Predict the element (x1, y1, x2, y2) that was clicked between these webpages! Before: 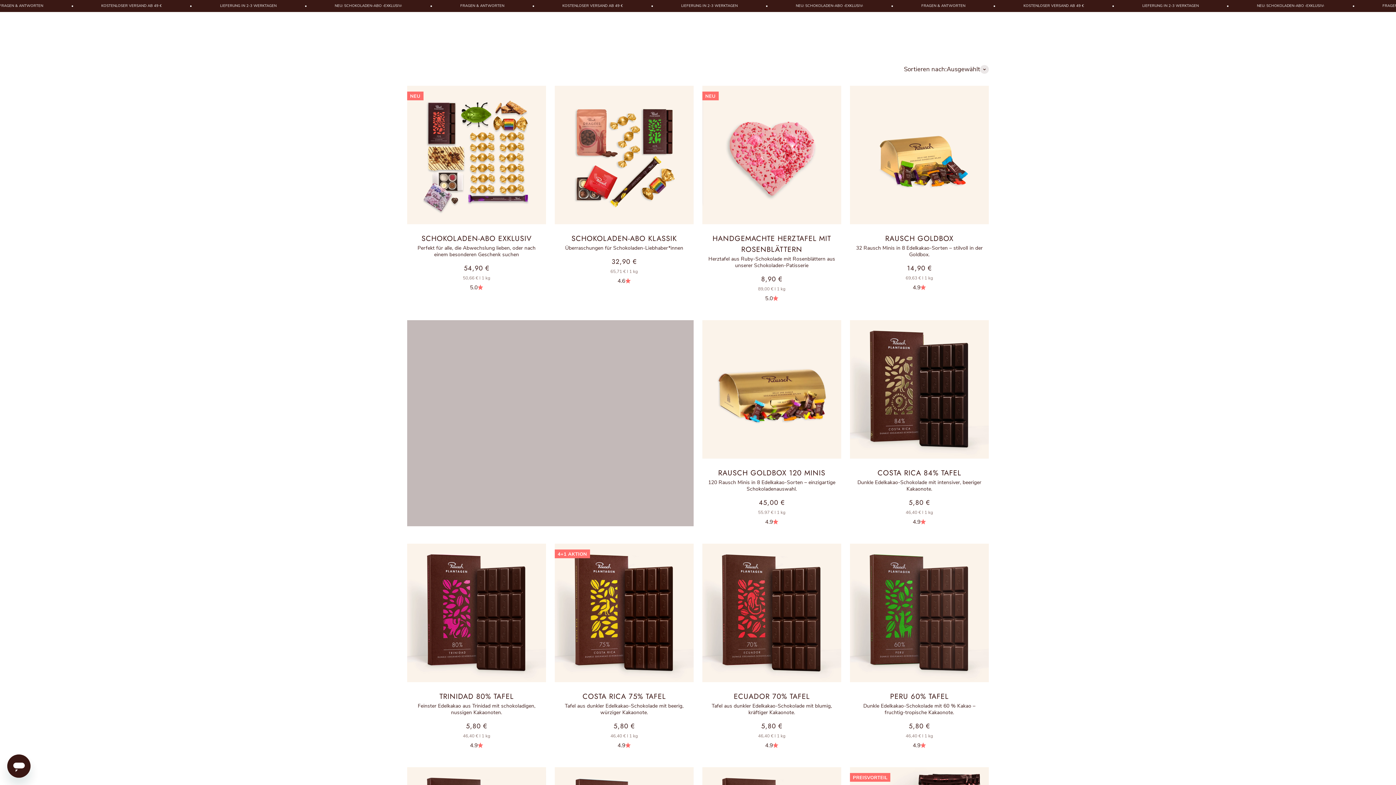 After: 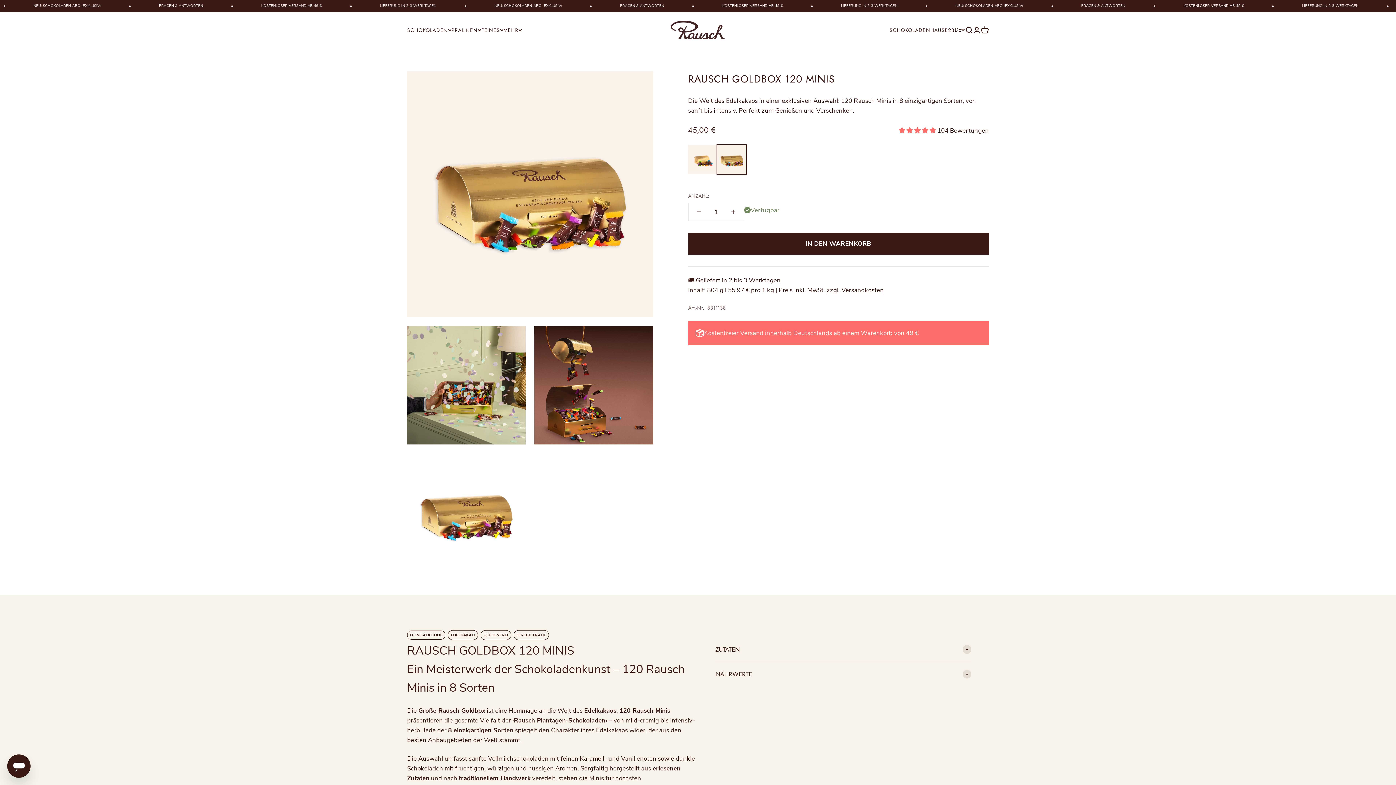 Action: bbox: (702, 325, 841, 464)